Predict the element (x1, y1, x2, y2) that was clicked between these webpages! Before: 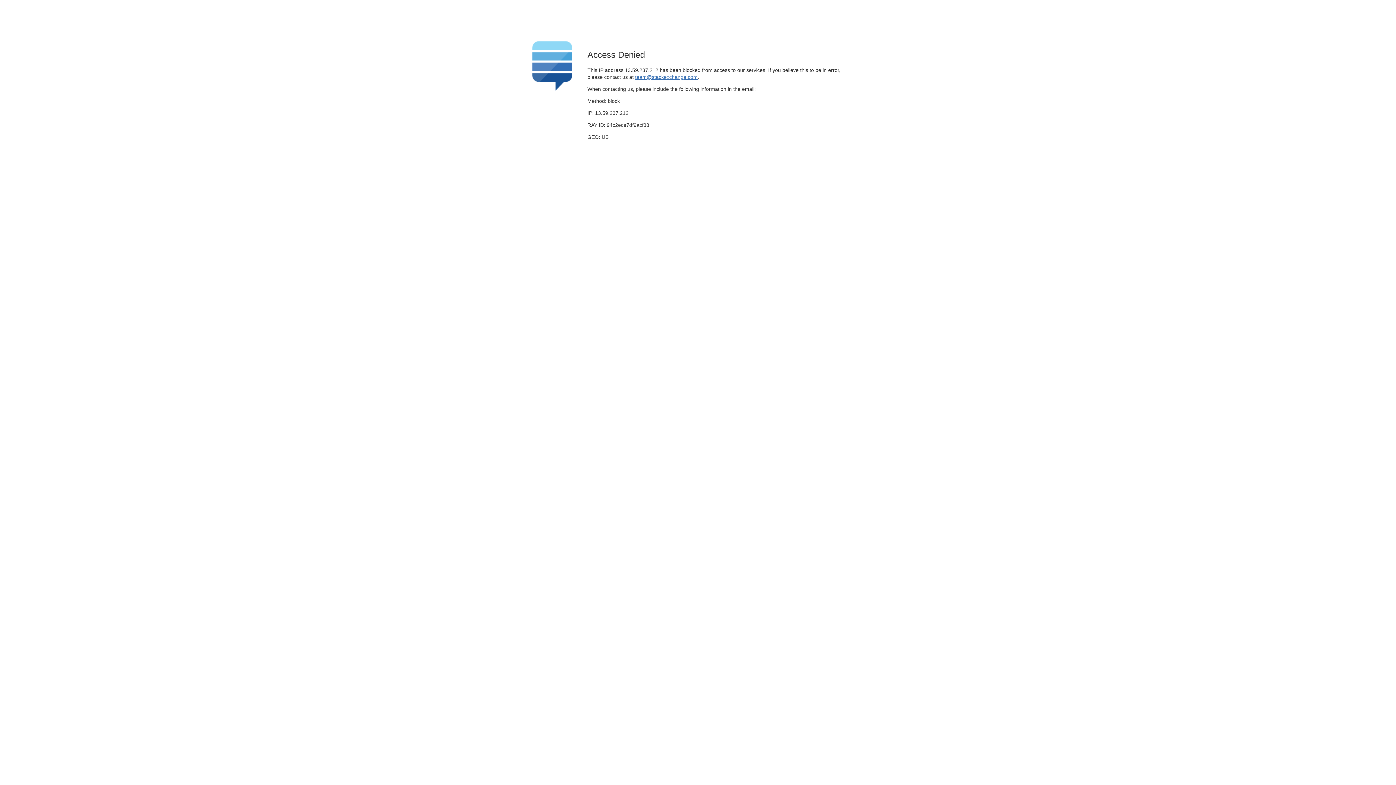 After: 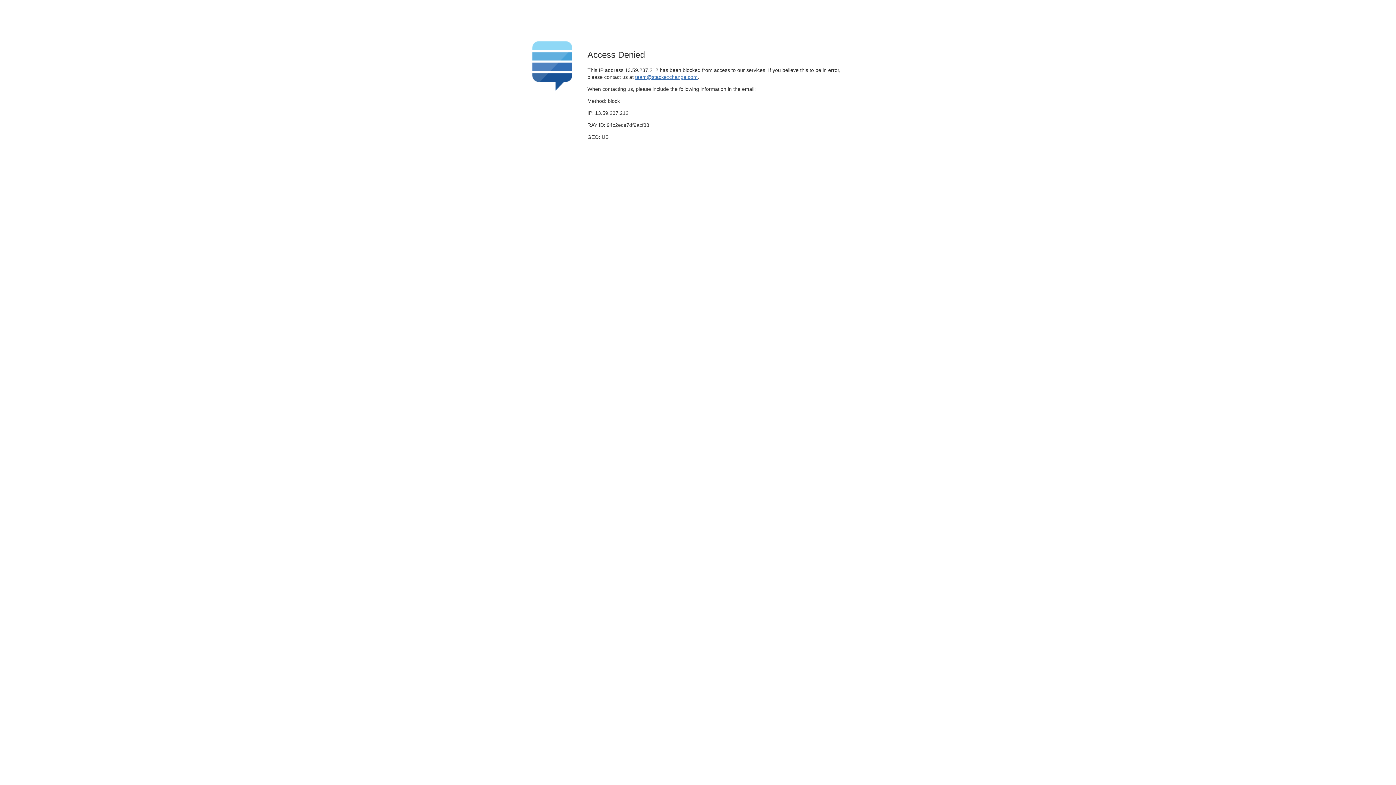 Action: label: team@stackexchange.com bbox: (635, 74, 697, 79)